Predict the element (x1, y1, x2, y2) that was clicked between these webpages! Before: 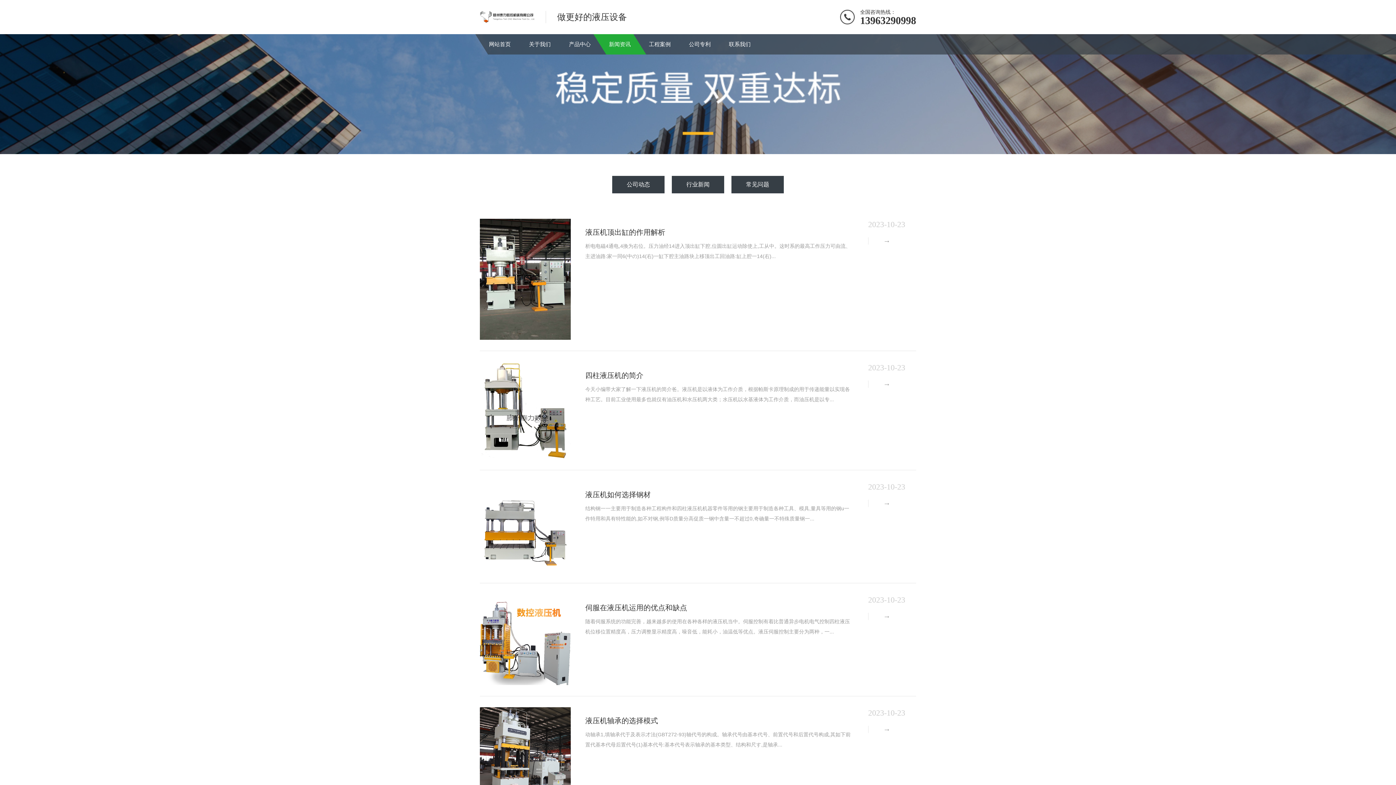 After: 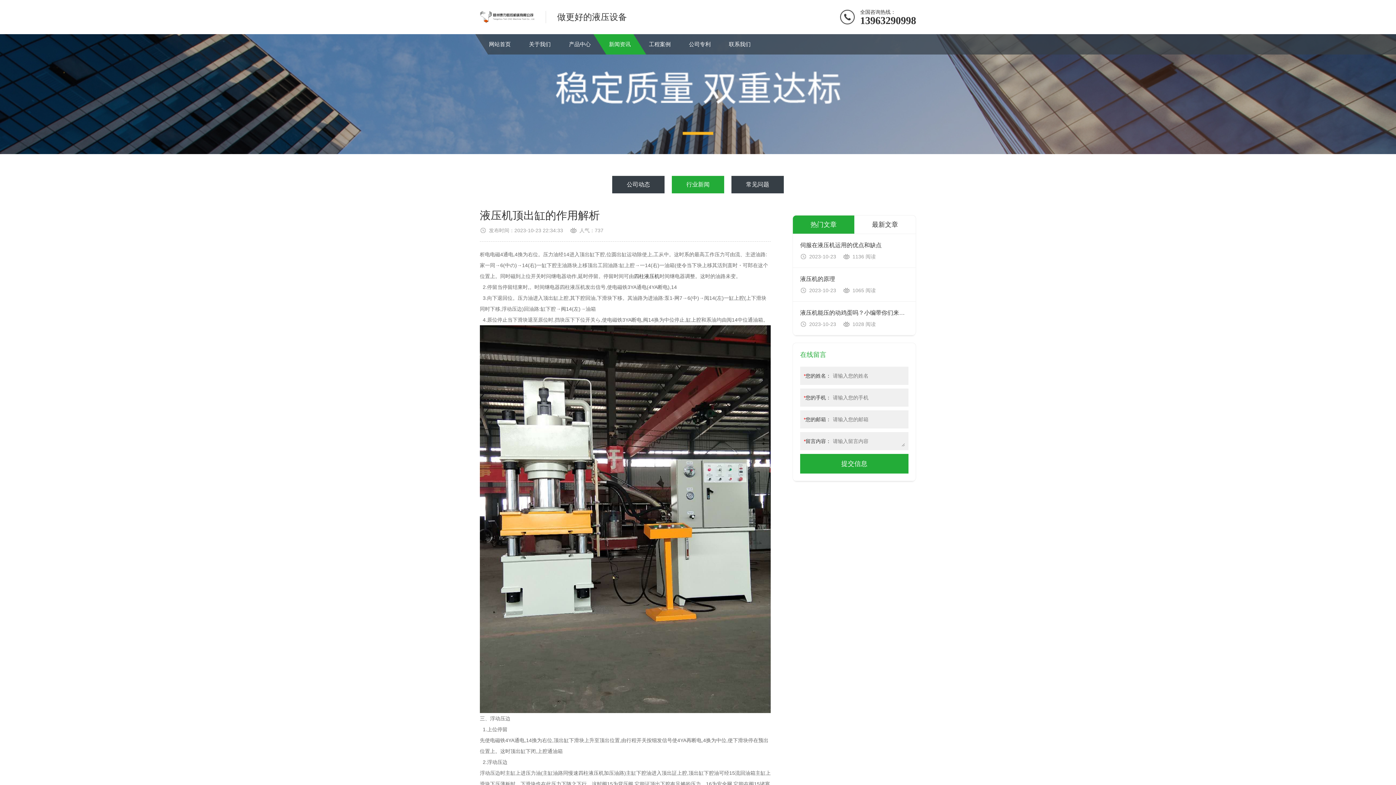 Action: label: 液压机顶出缸的作用解析
2023-10-23

析电电磁4通电,4換为右位。压力油经14进入顶出缸下腔,位圆出缸运动除使上,工从中。这时系的最高工作压力可由流、主进油路:家一同6(中の)14(右)一缸下腔主油路块上移顶出工回油路:缸上腔一14(右)... bbox: (480, 208, 916, 351)